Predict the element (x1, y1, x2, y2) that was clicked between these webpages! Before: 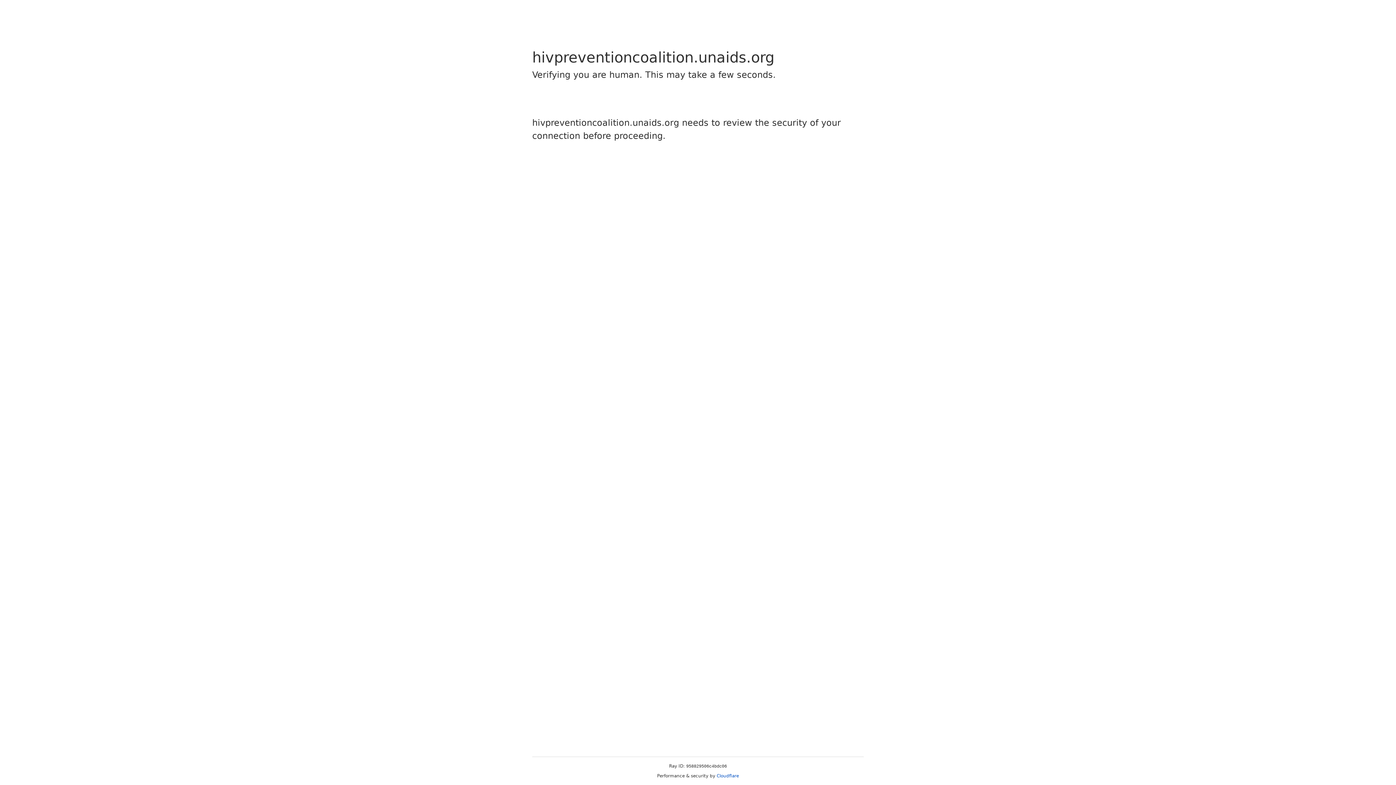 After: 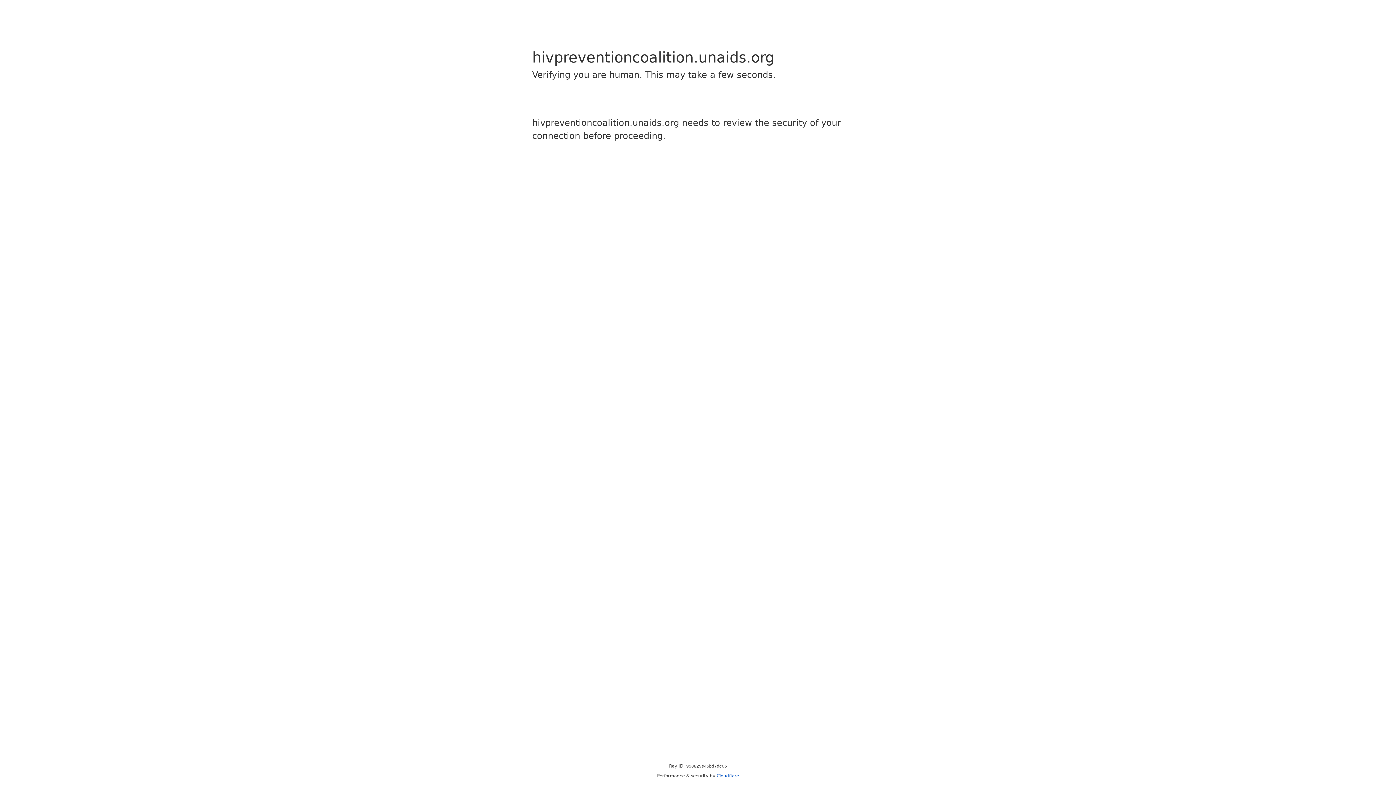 Action: label: Cloudflare bbox: (716, 773, 739, 778)